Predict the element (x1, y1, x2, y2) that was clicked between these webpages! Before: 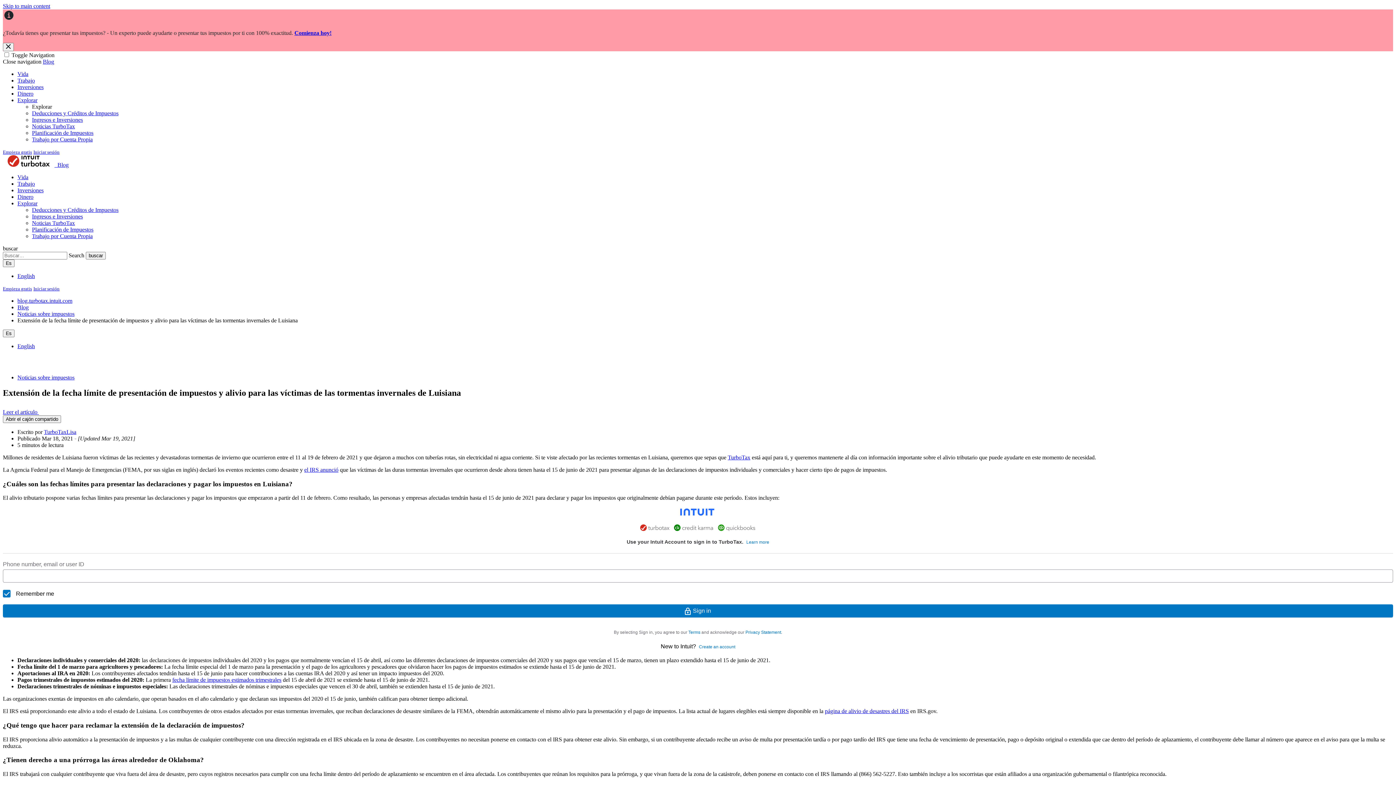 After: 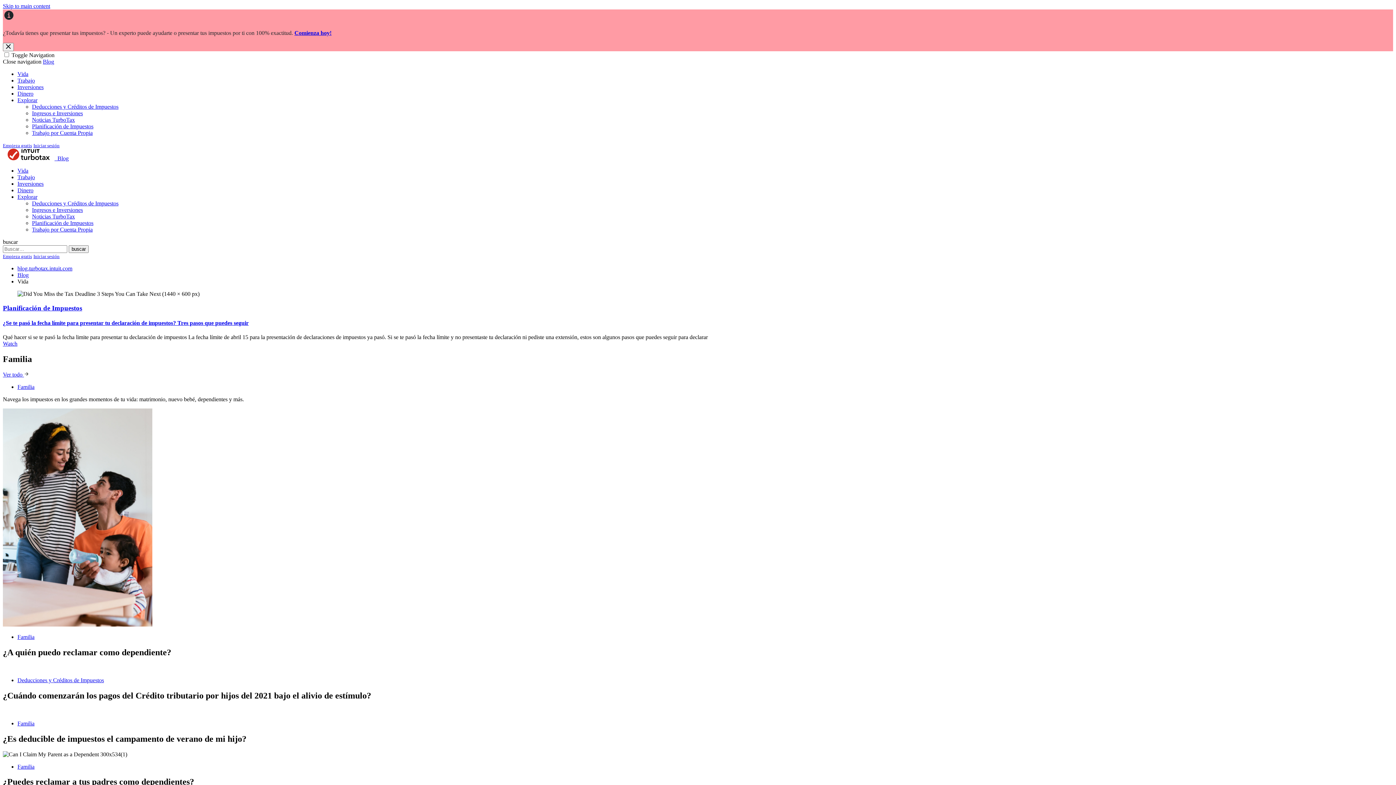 Action: label: Vida bbox: (17, 70, 28, 77)